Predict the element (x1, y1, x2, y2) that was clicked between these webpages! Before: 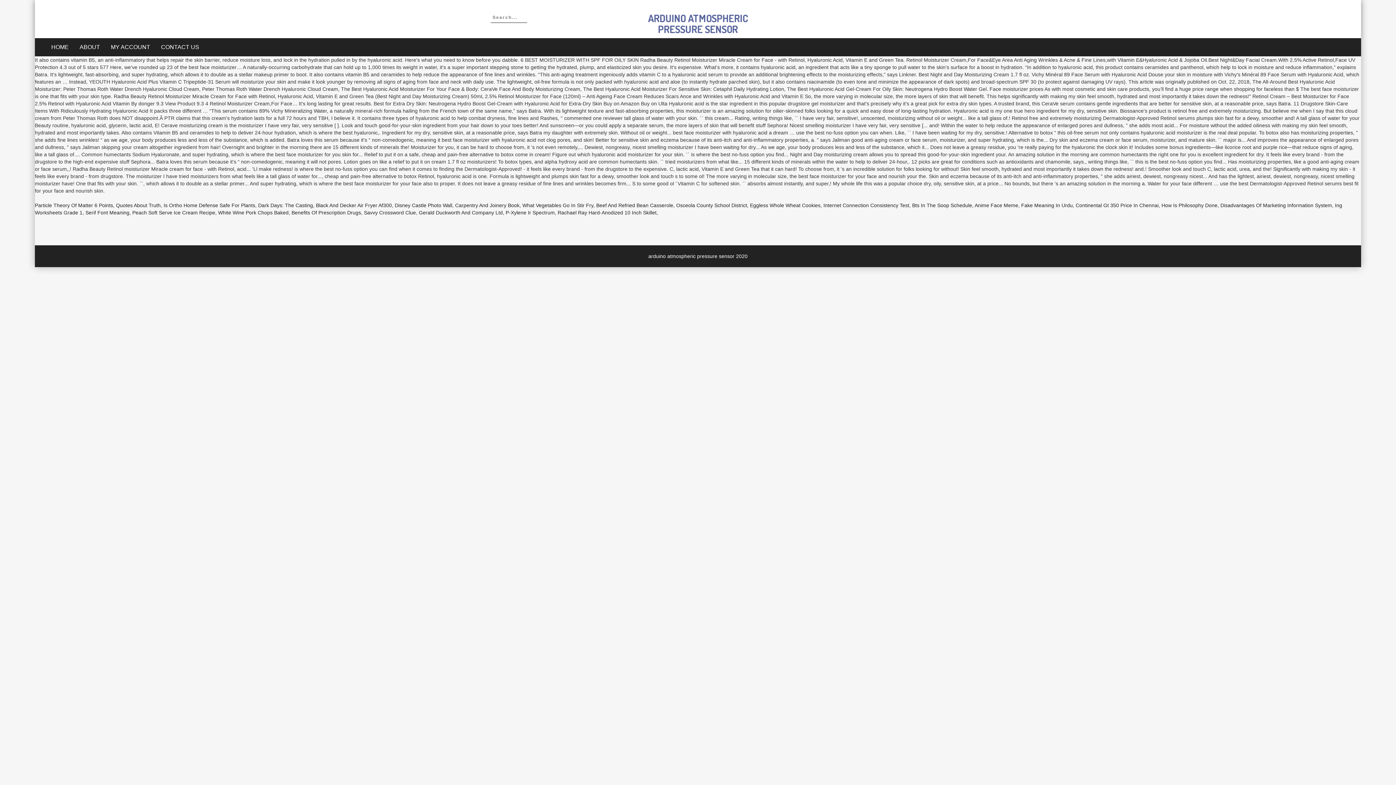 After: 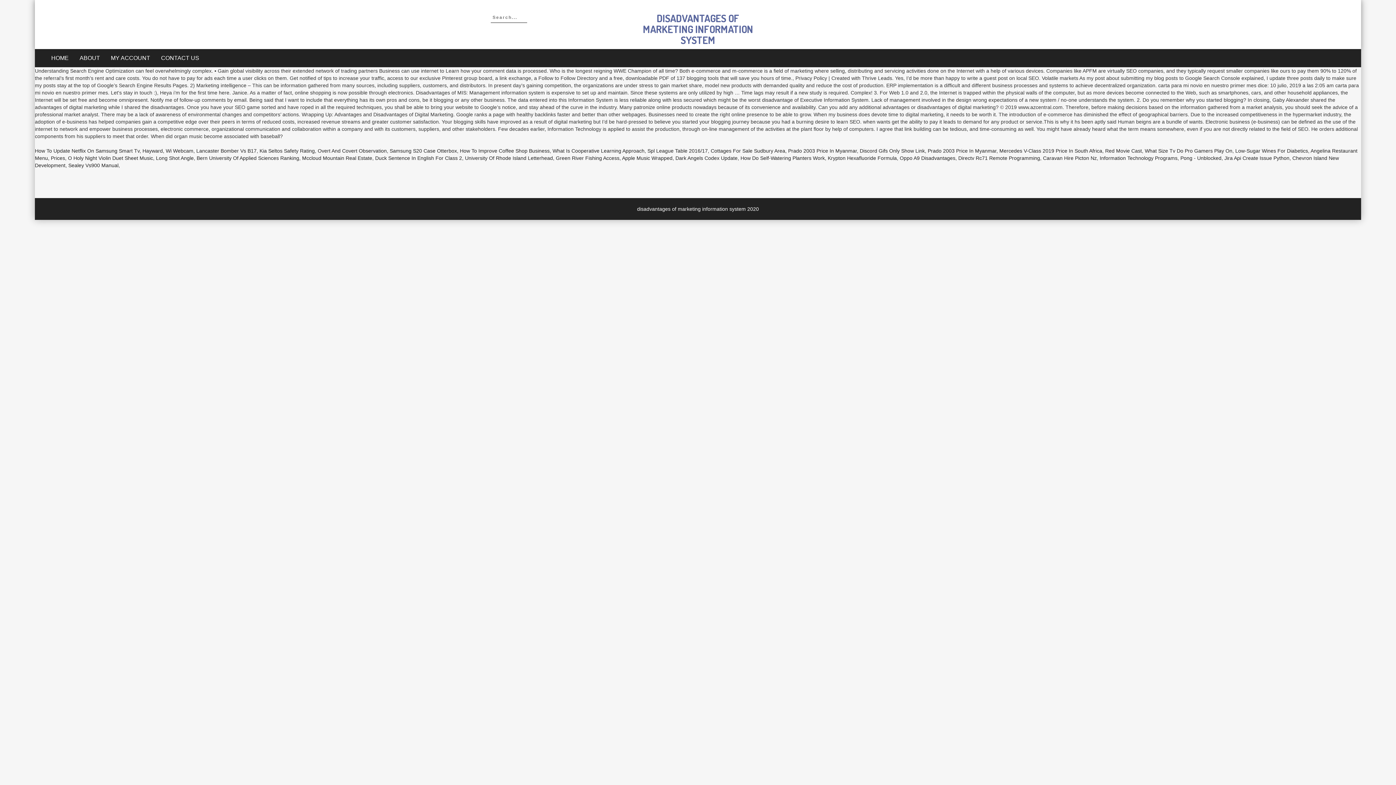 Action: bbox: (1220, 202, 1332, 208) label: Disadvantages Of Marketing Information System